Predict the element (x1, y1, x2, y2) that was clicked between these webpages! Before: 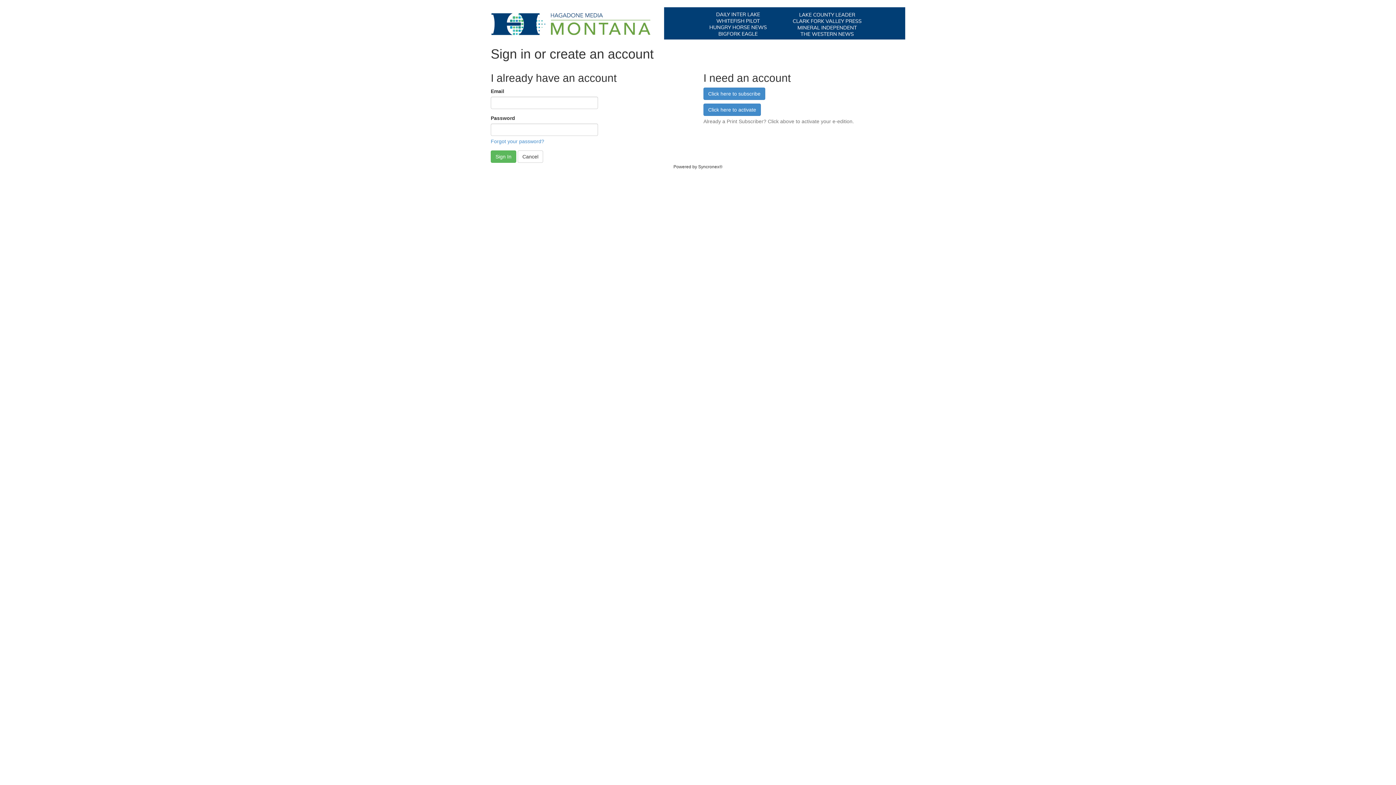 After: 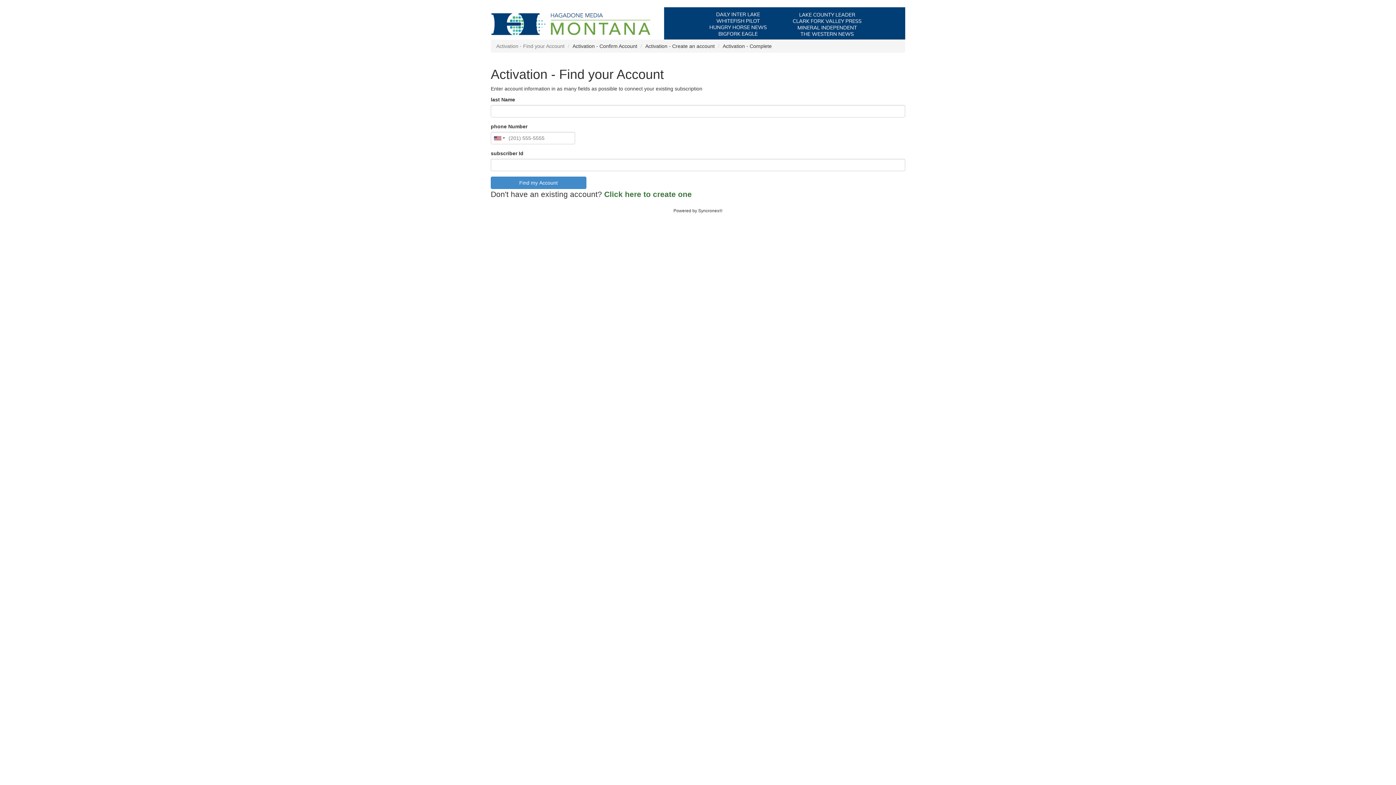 Action: label: Click here to activate bbox: (703, 103, 761, 116)